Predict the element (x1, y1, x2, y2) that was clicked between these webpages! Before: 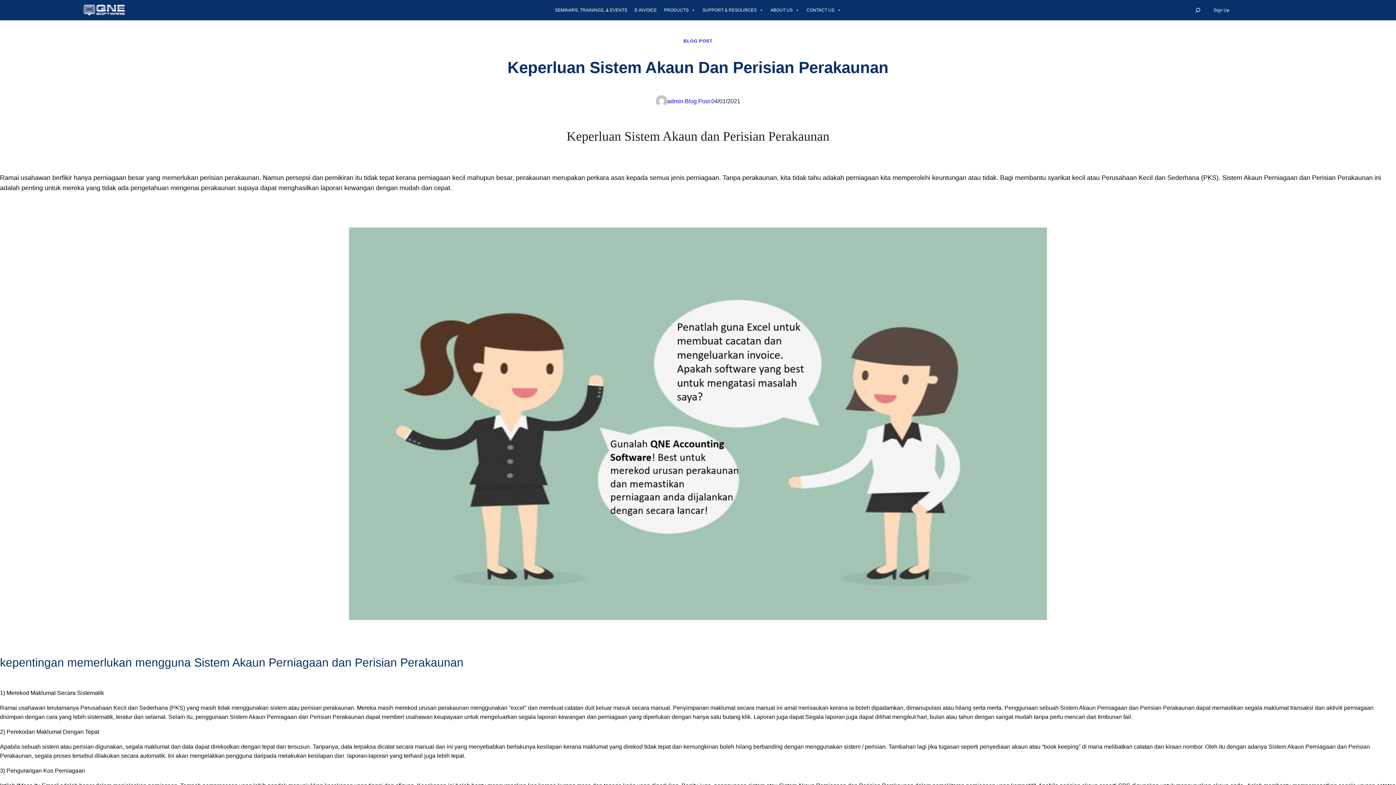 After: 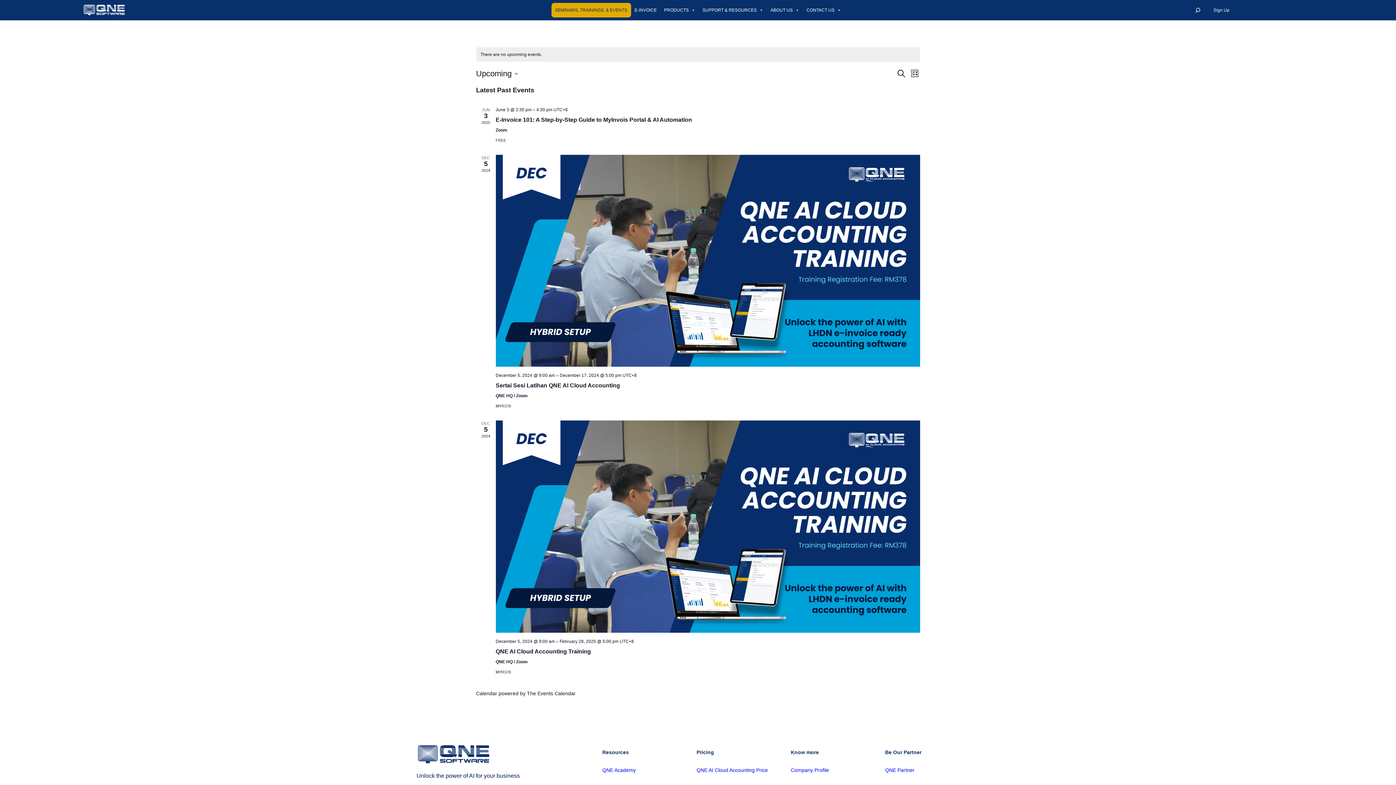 Action: label: SEMINARS, TRAININGS, & EVENTS bbox: (551, 2, 631, 17)